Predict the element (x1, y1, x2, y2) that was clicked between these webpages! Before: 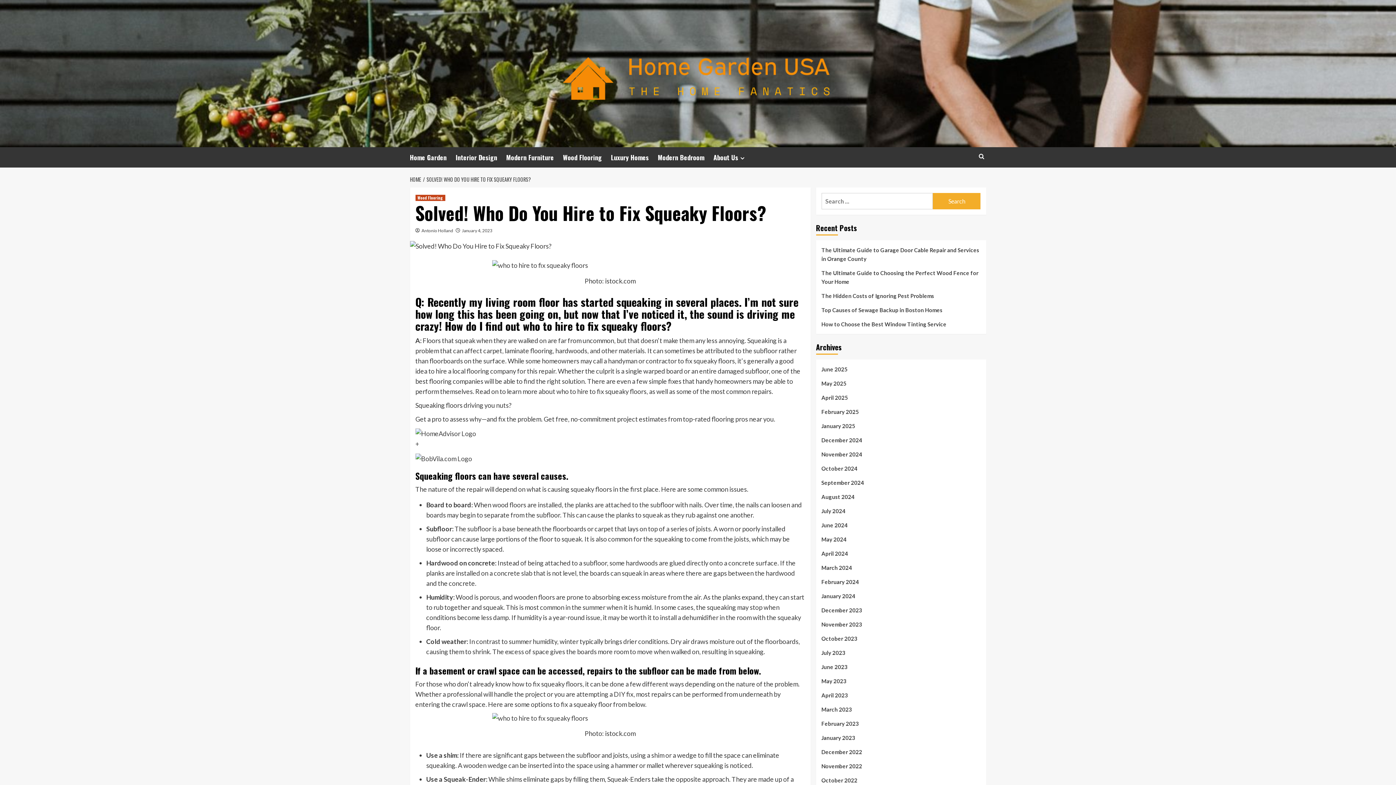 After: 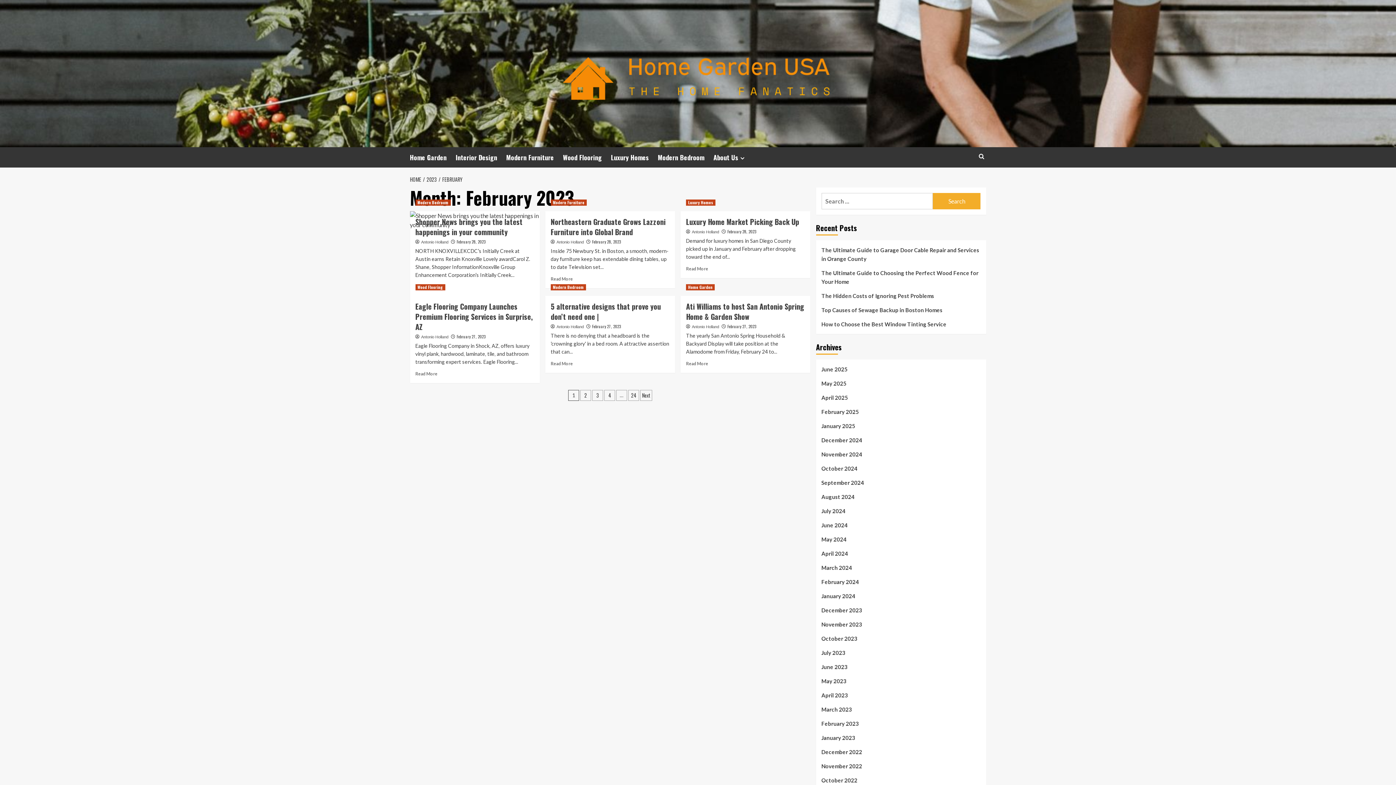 Action: label: February 2023 bbox: (821, 719, 980, 733)